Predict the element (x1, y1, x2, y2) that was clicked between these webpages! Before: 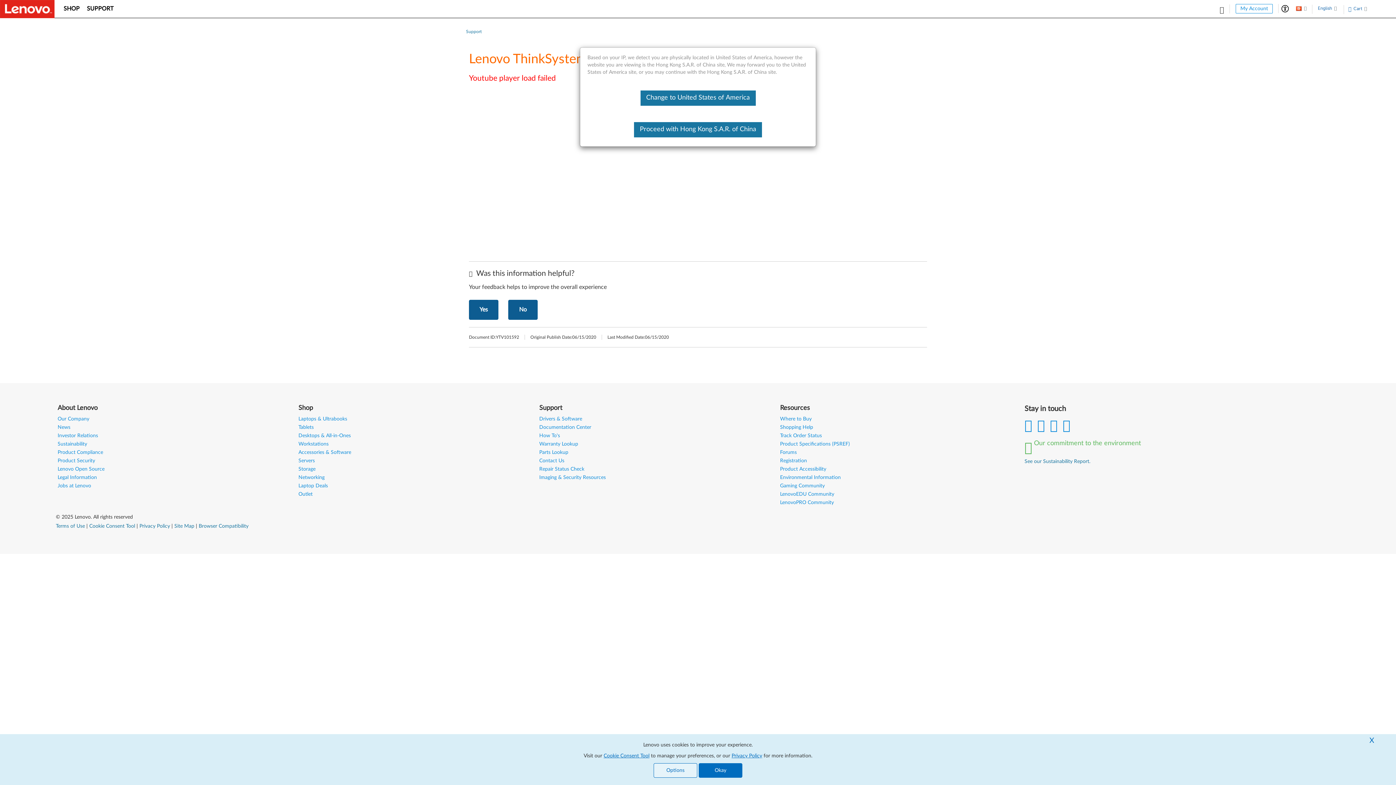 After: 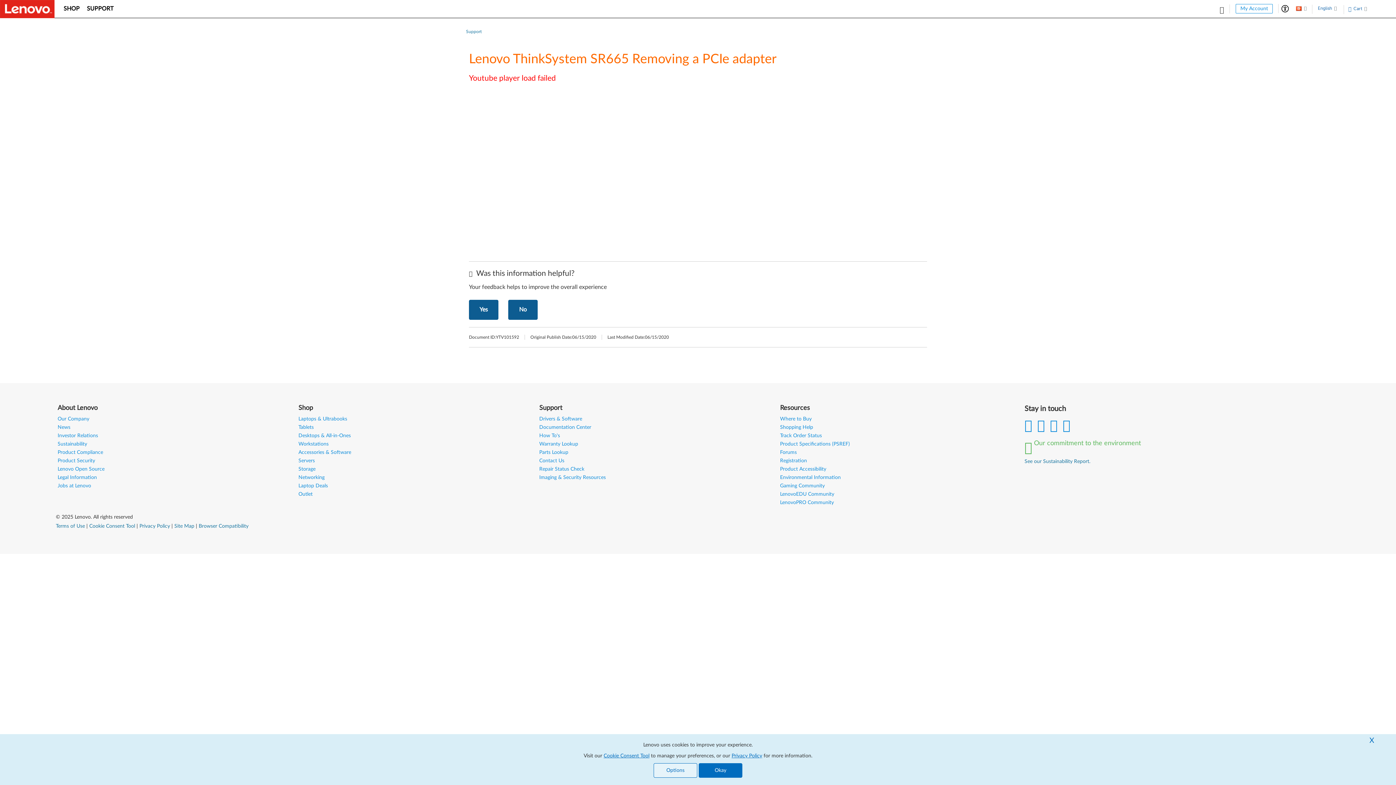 Action: label: Proceed with Hong Kong S.A.R. of China bbox: (634, 122, 762, 137)